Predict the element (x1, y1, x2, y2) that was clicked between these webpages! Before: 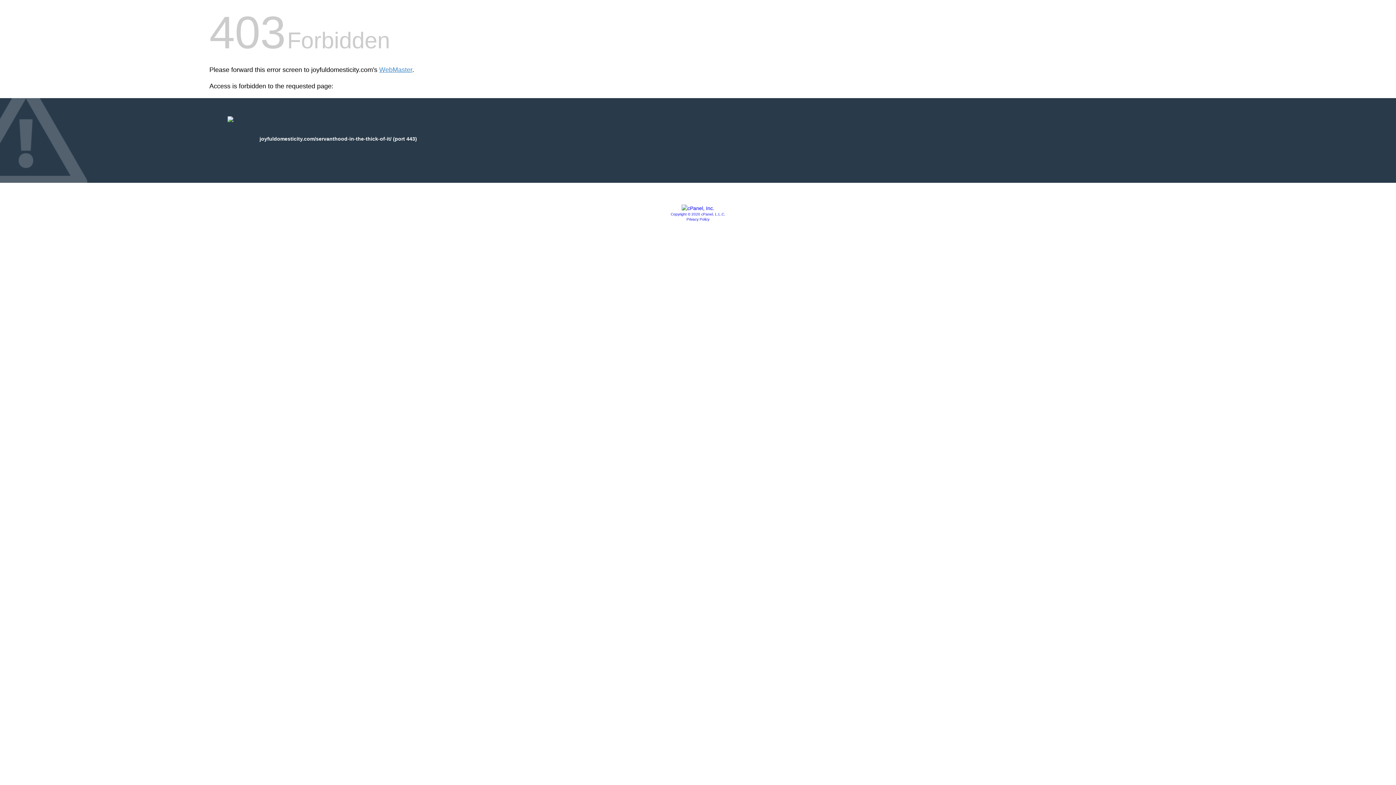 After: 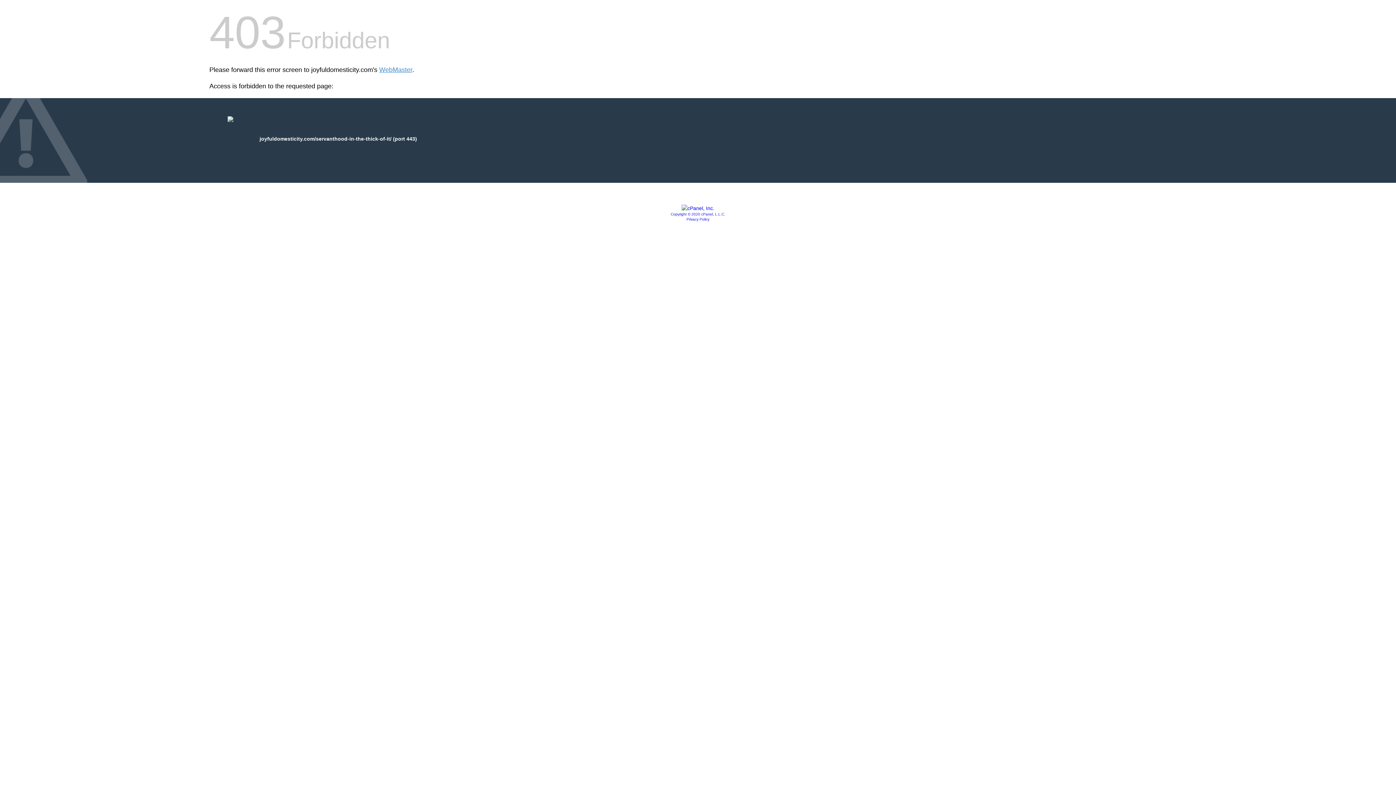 Action: bbox: (670, 212, 725, 216) label: Copyright © 2020 cPanel, L.L.C.